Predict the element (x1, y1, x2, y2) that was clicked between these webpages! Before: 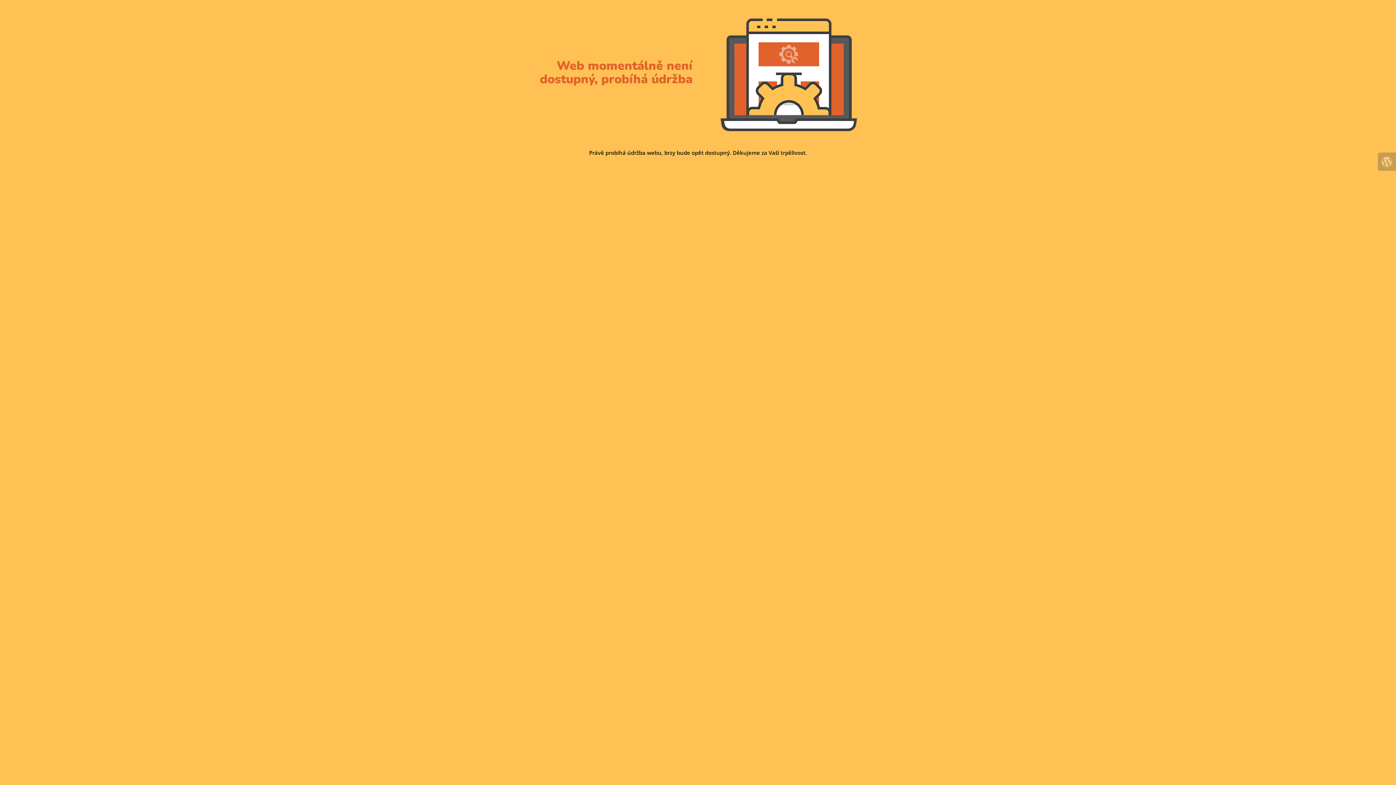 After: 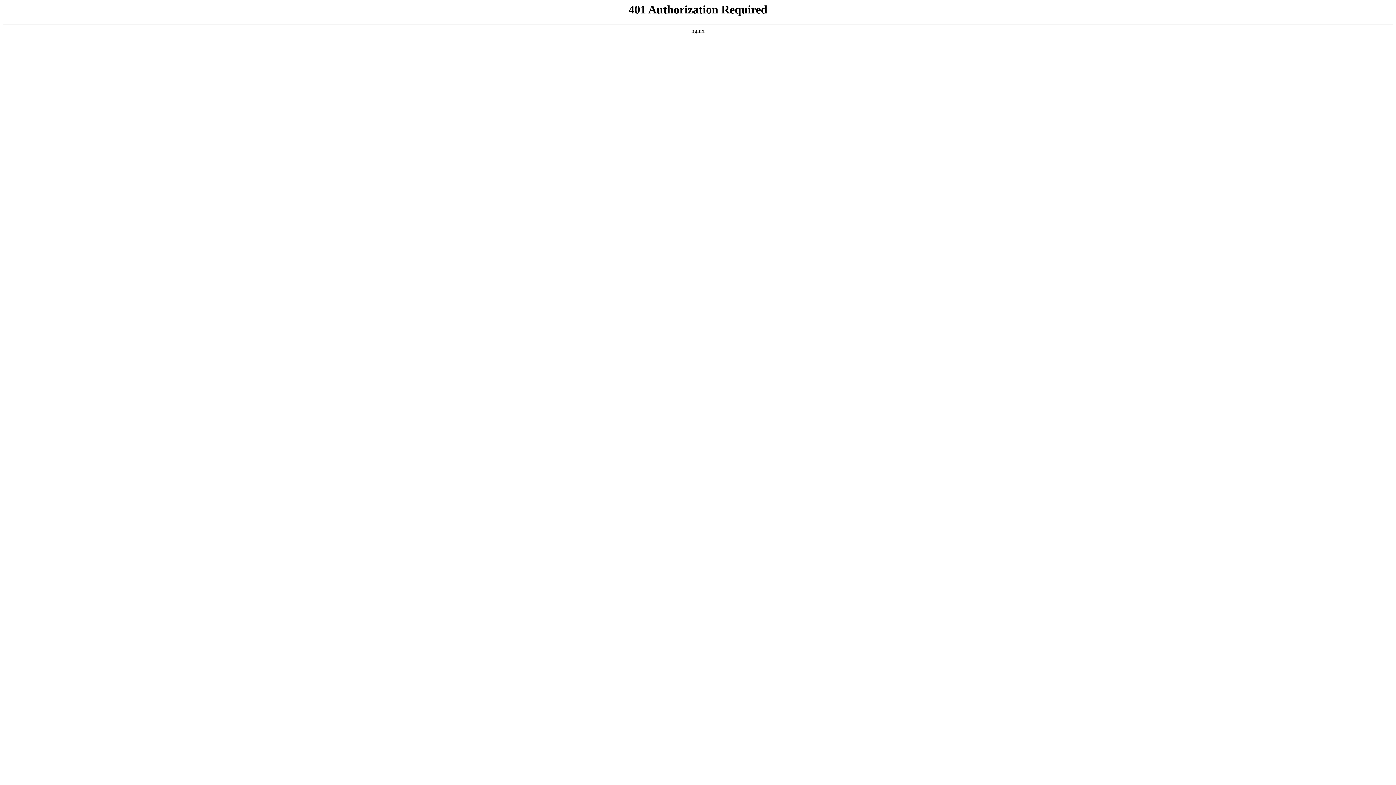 Action: bbox: (1378, 152, 1396, 170)